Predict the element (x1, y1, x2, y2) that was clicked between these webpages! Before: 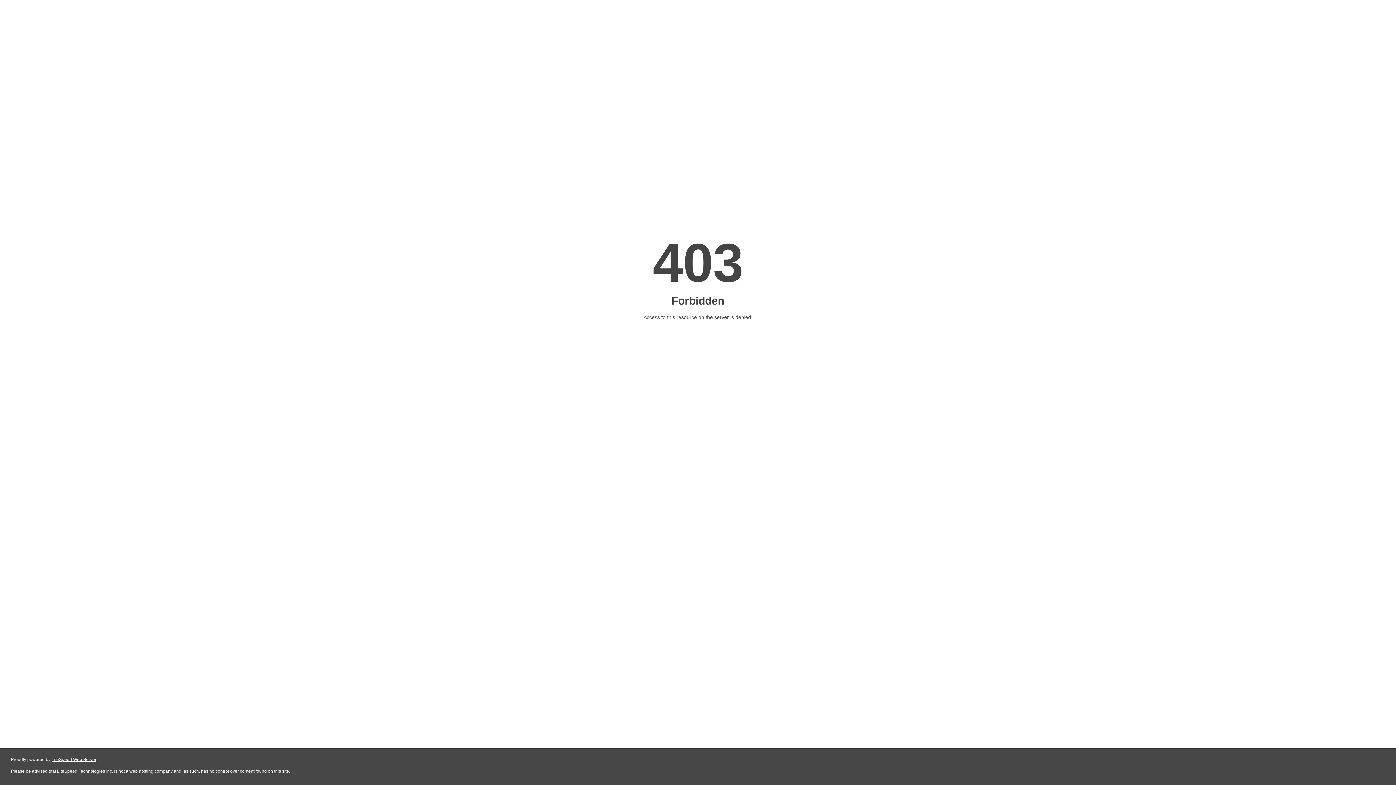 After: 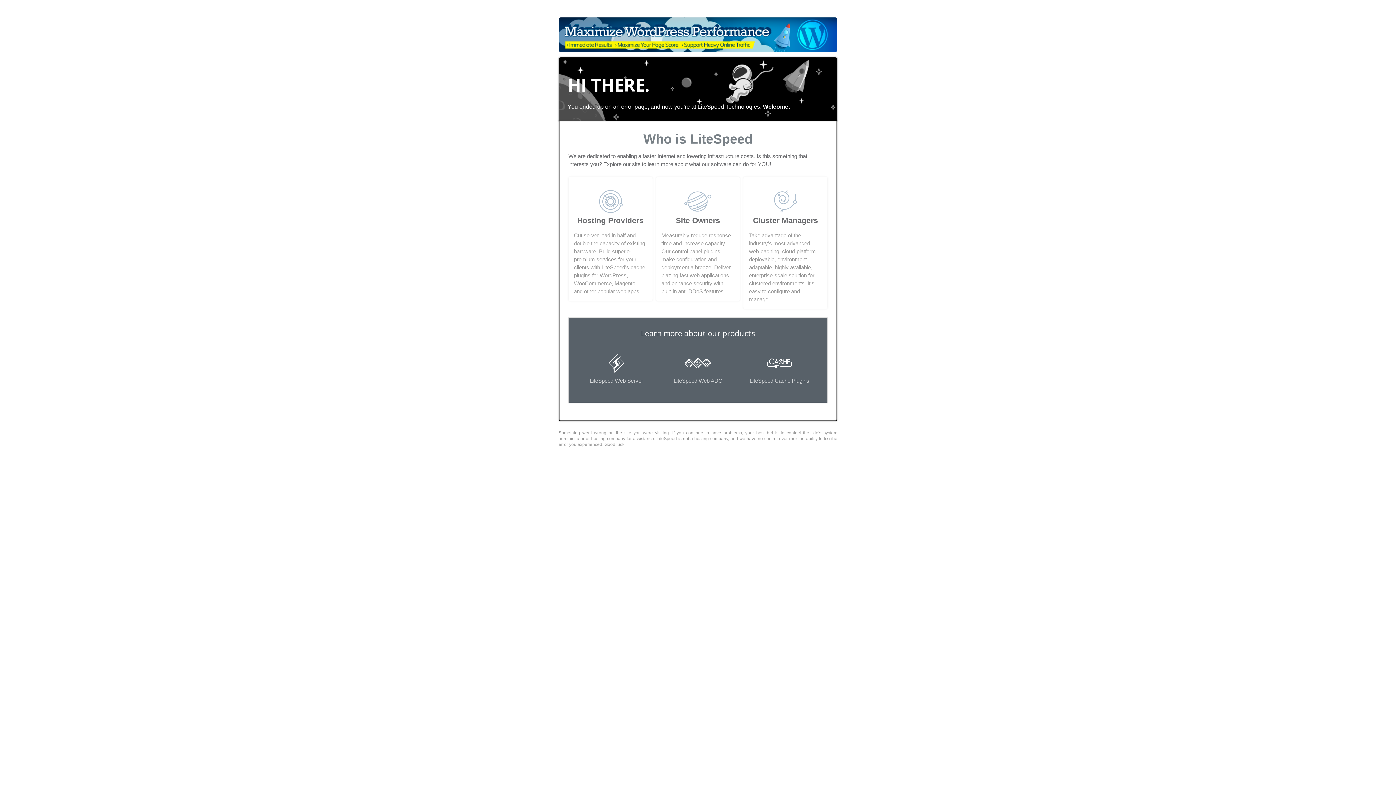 Action: label: LiteSpeed Web Server bbox: (51, 757, 96, 762)